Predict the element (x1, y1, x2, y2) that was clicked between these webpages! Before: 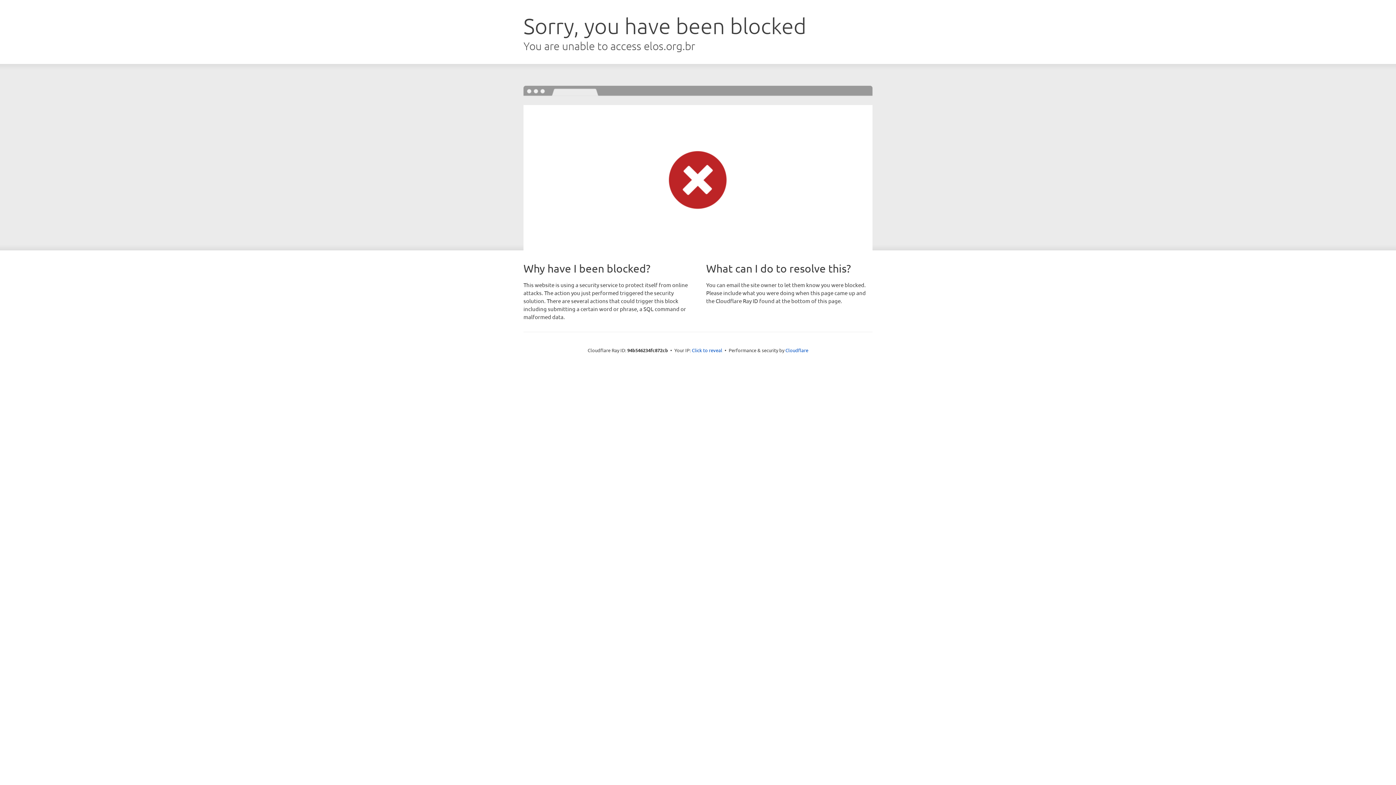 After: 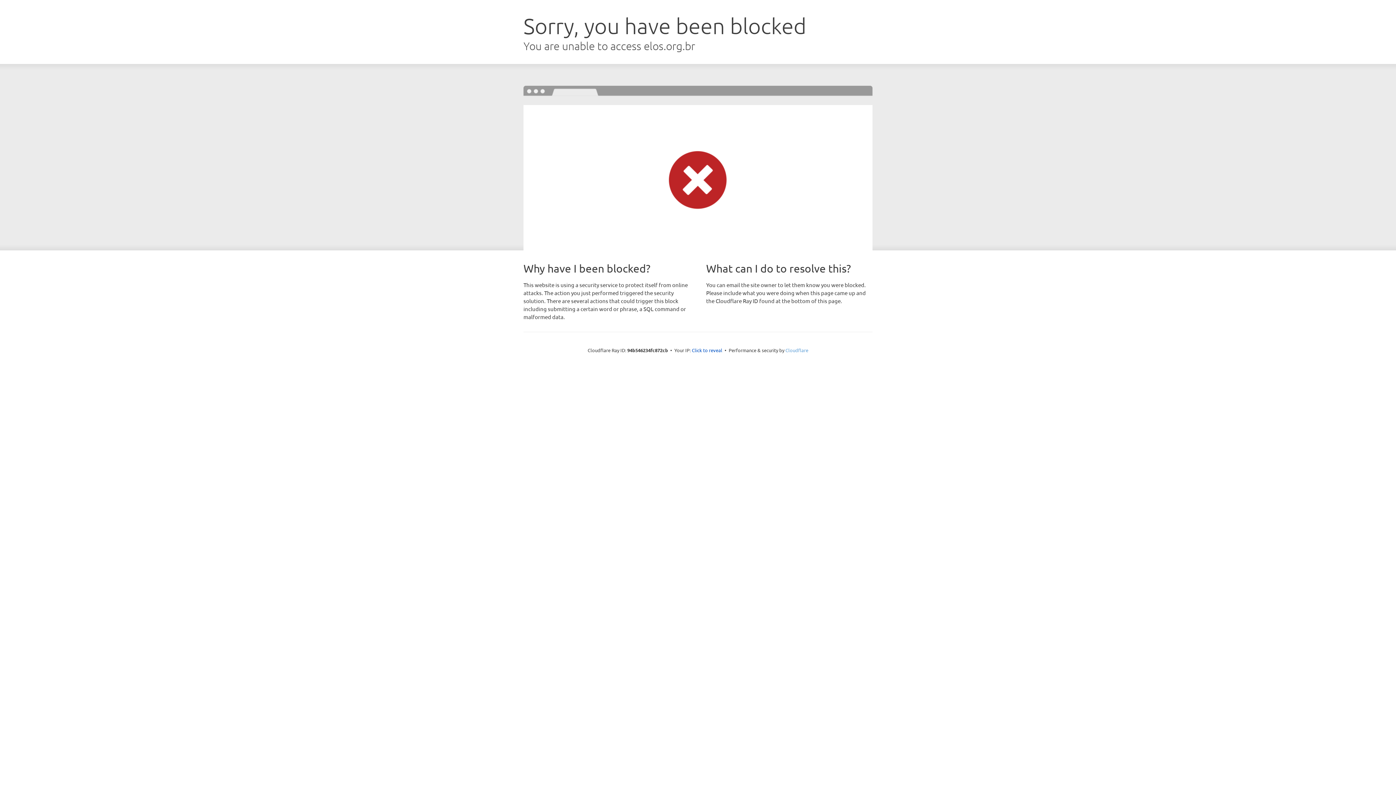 Action: bbox: (785, 347, 808, 353) label: Cloudflare